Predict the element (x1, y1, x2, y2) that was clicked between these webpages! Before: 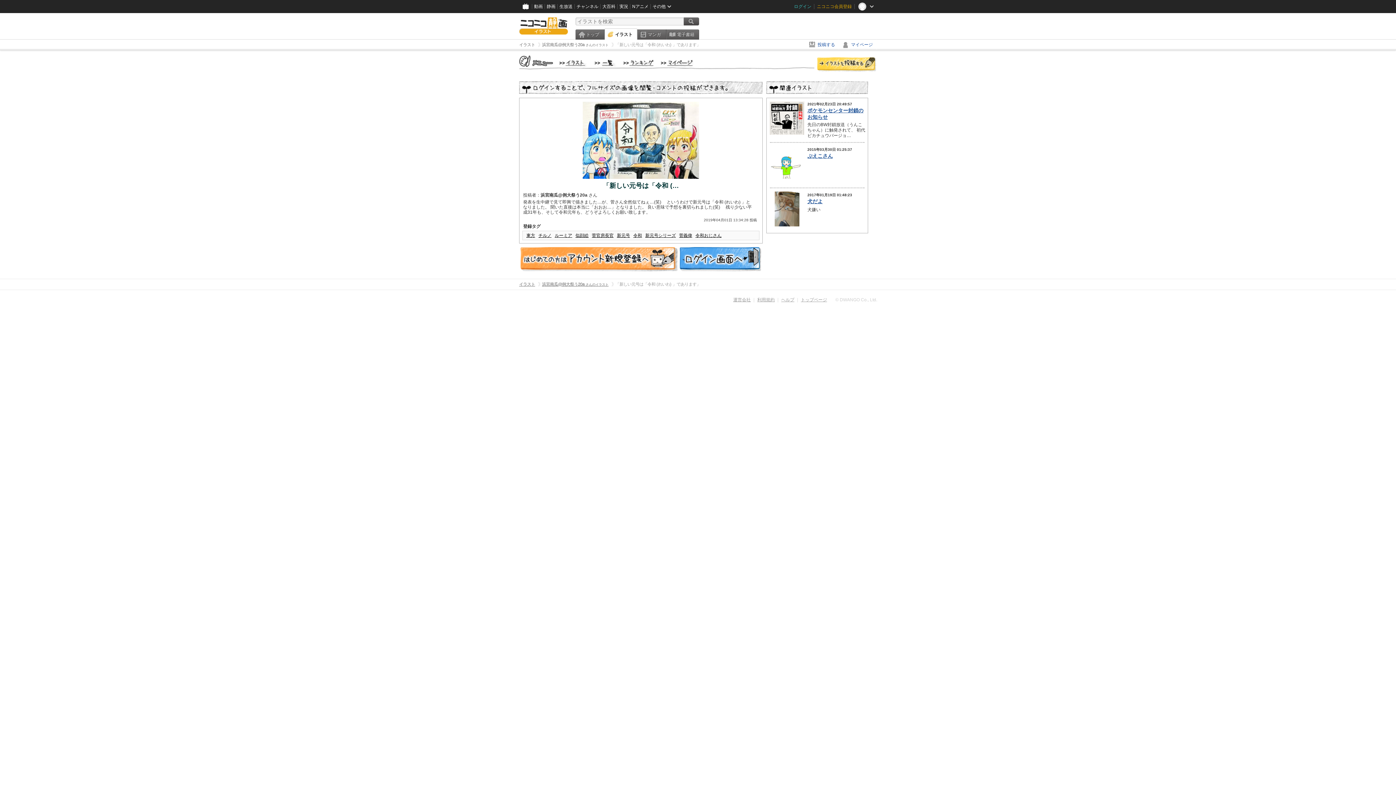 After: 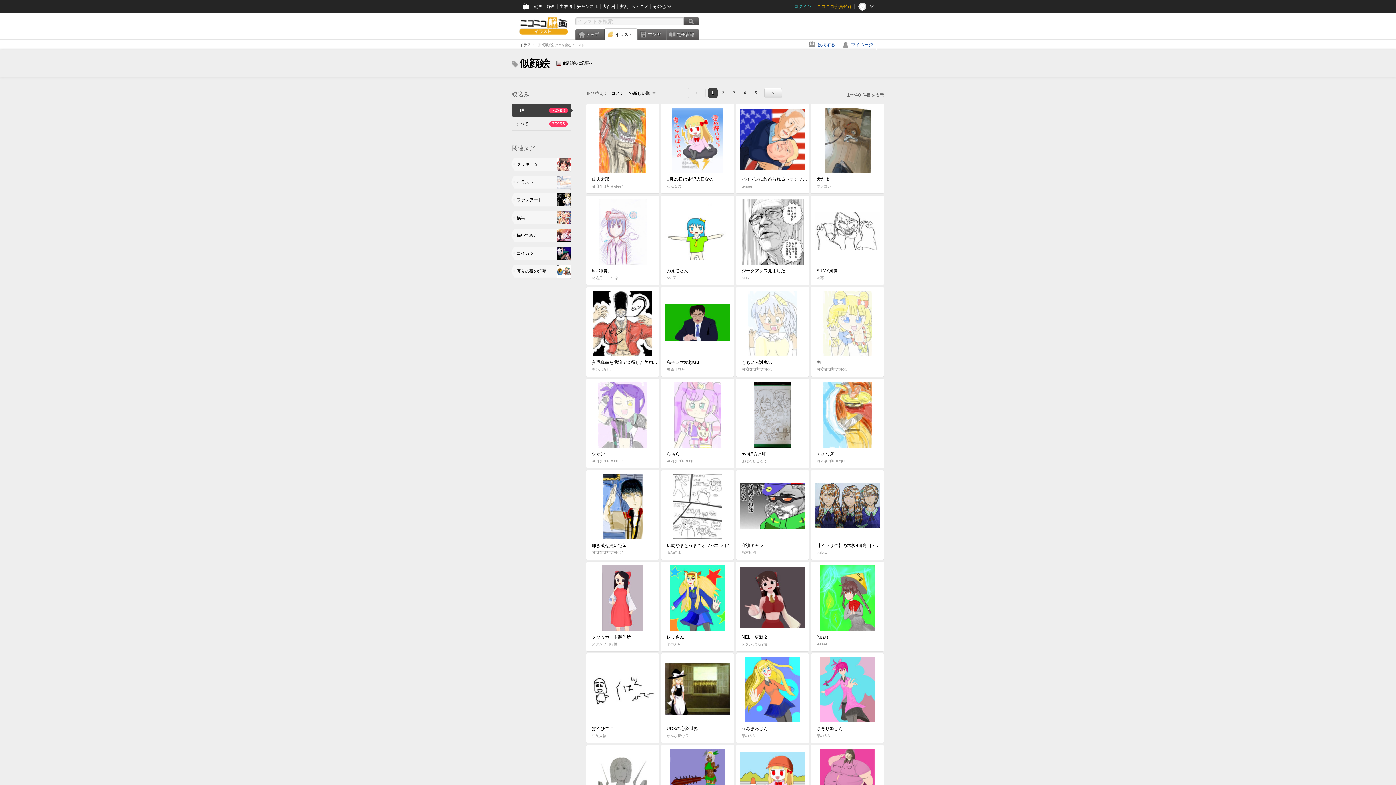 Action: label: 似顔絵 bbox: (575, 233, 588, 238)